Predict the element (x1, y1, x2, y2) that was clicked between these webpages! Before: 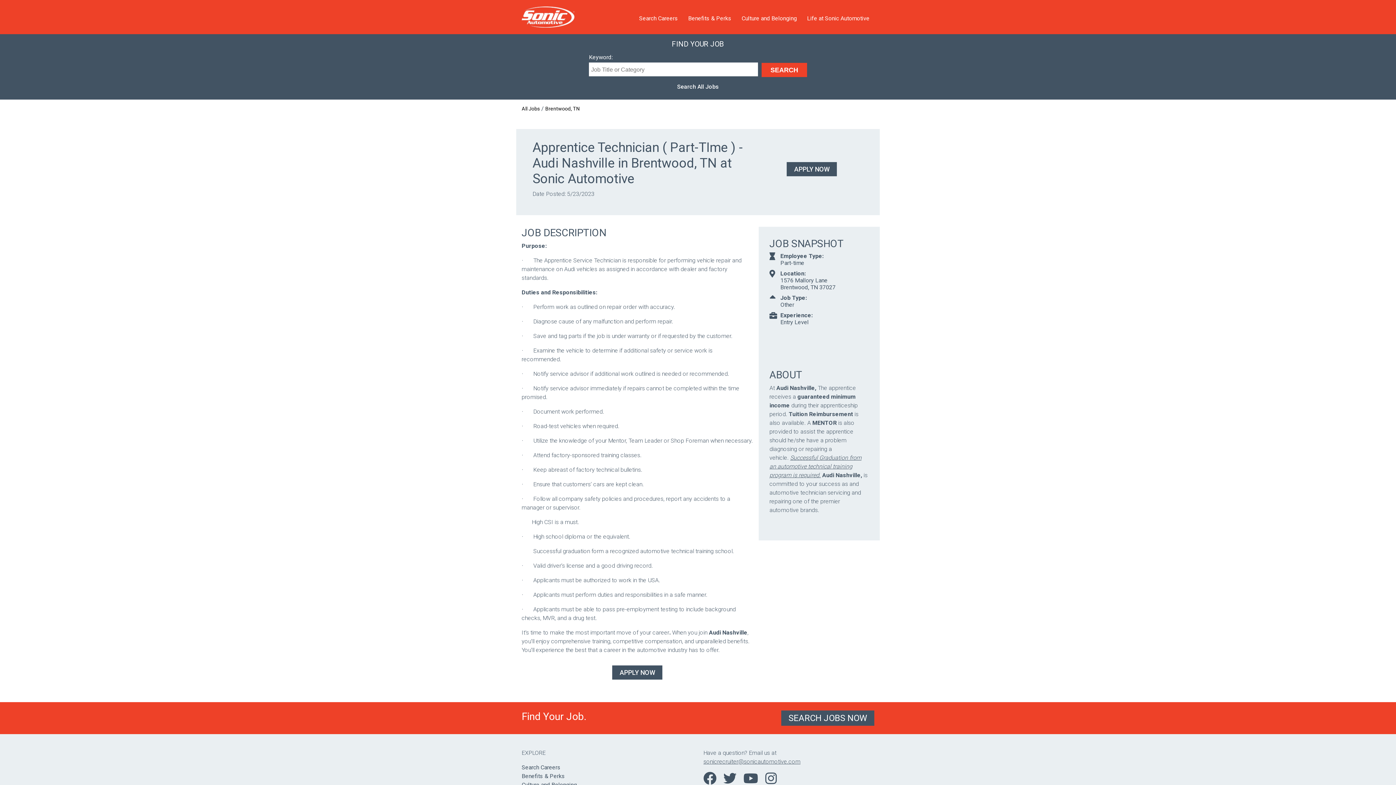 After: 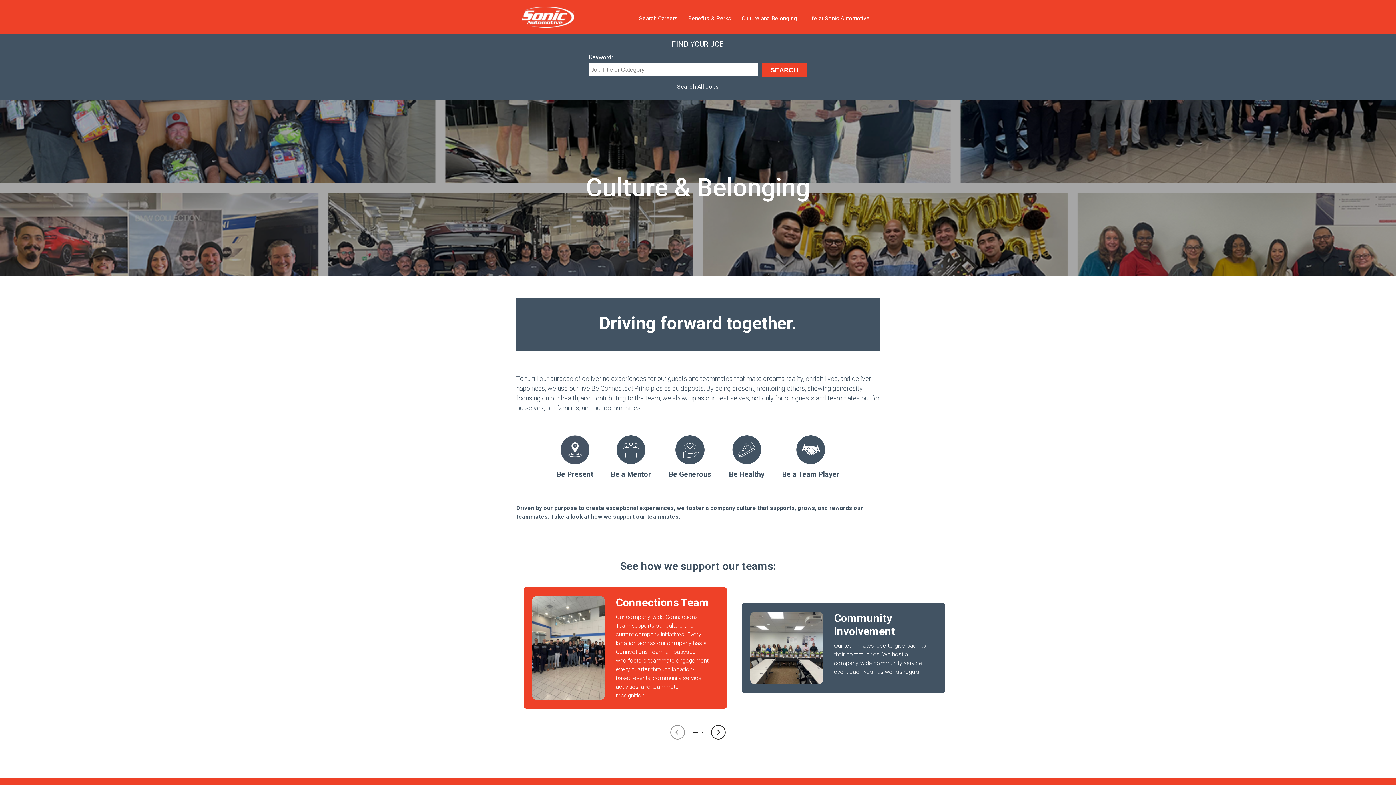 Action: label: Culture and Belonging bbox: (741, 14, 797, 21)